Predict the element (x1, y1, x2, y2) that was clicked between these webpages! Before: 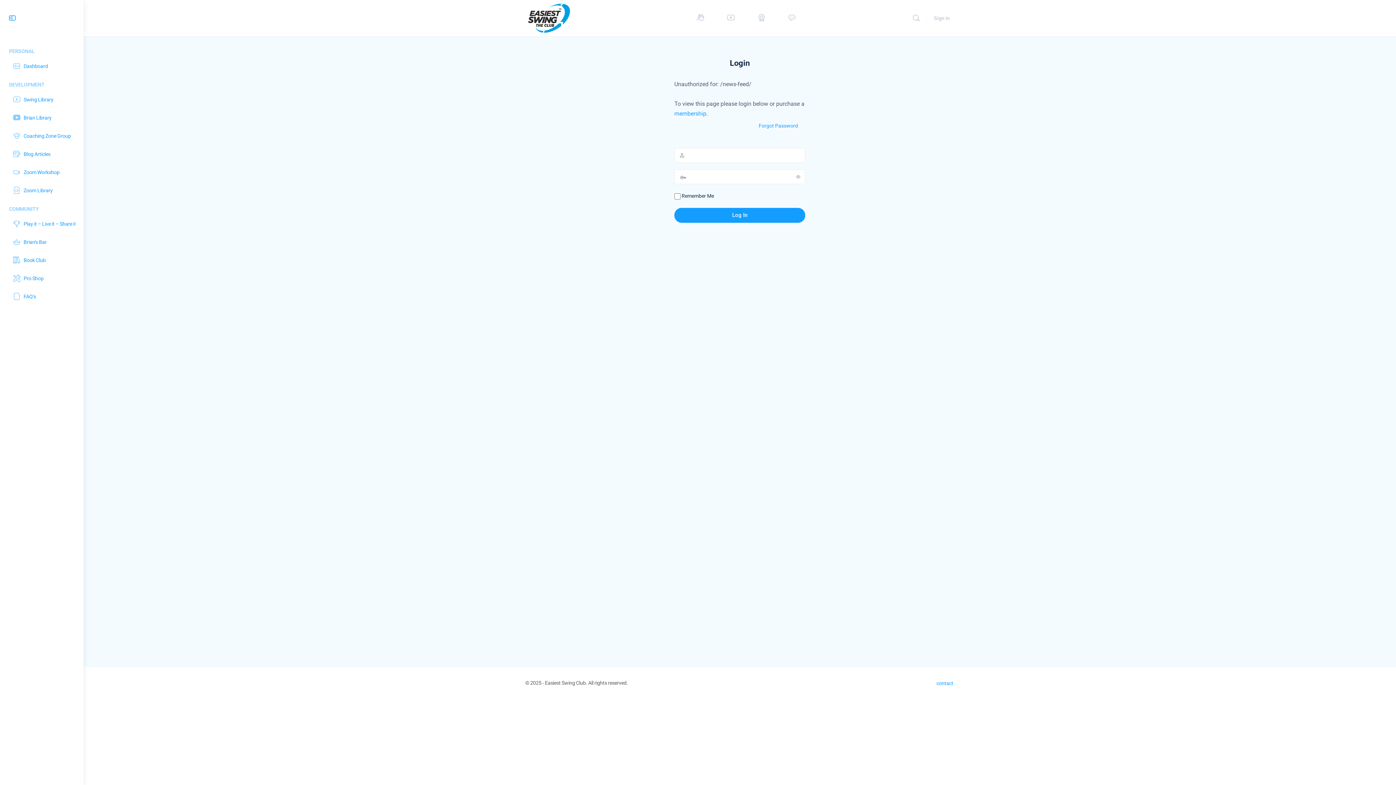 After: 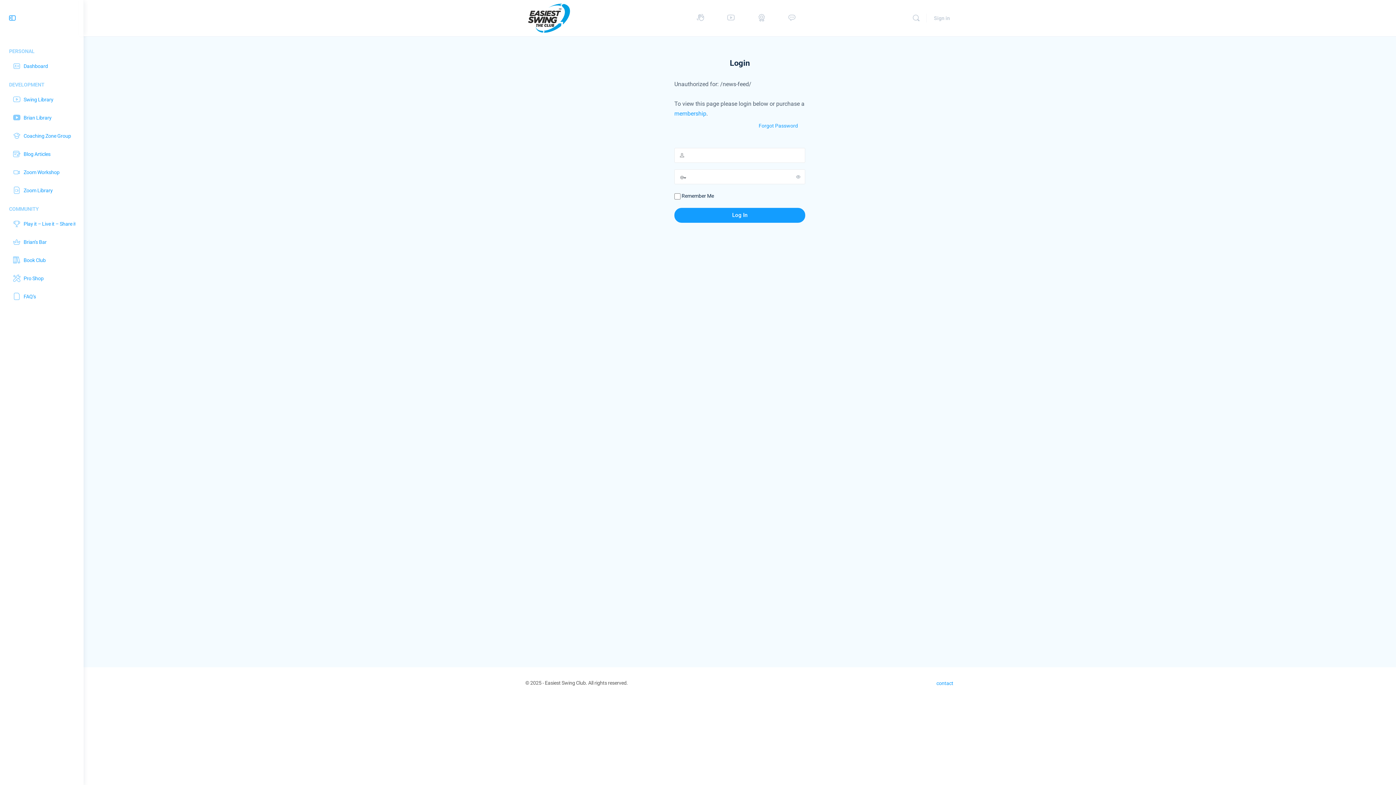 Action: label: COMMUNITY bbox: (3, 199, 80, 215)